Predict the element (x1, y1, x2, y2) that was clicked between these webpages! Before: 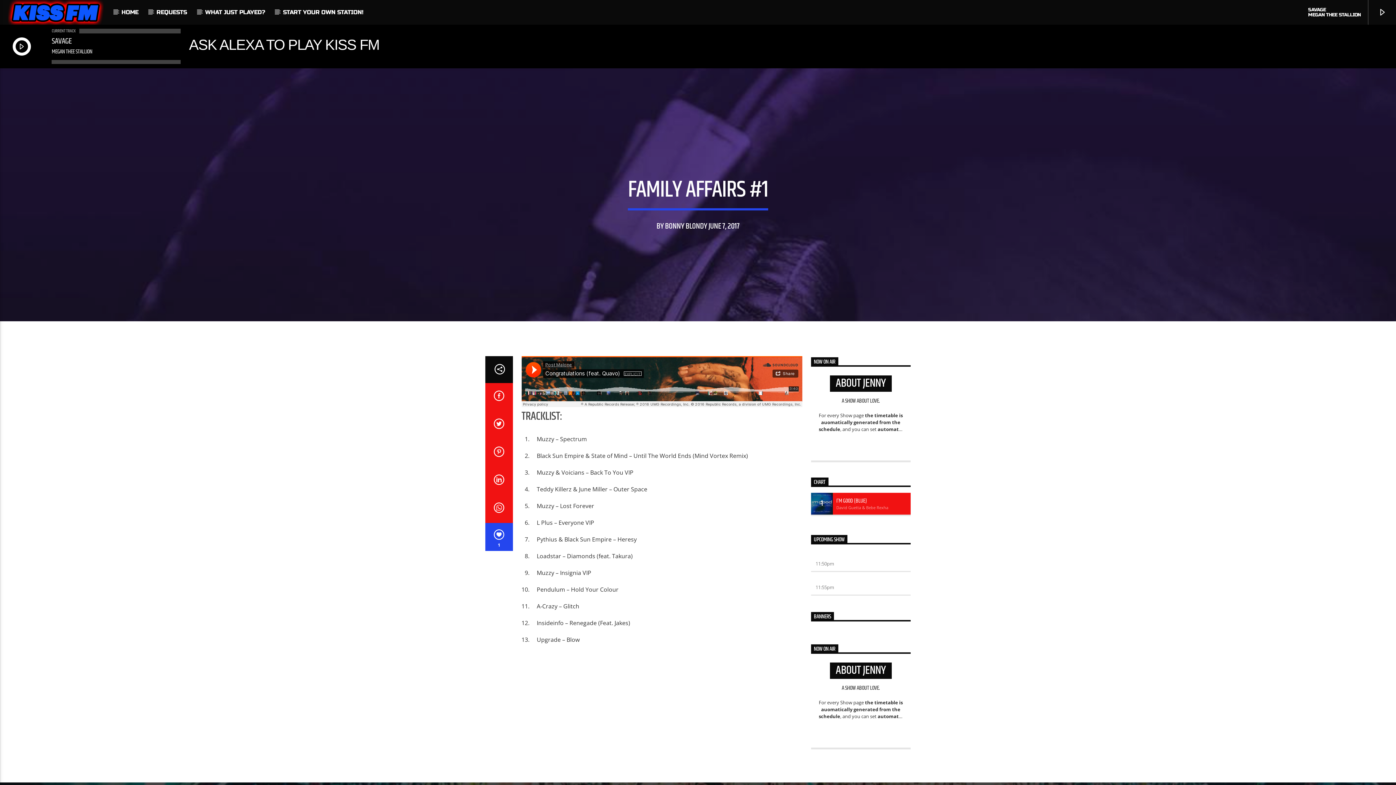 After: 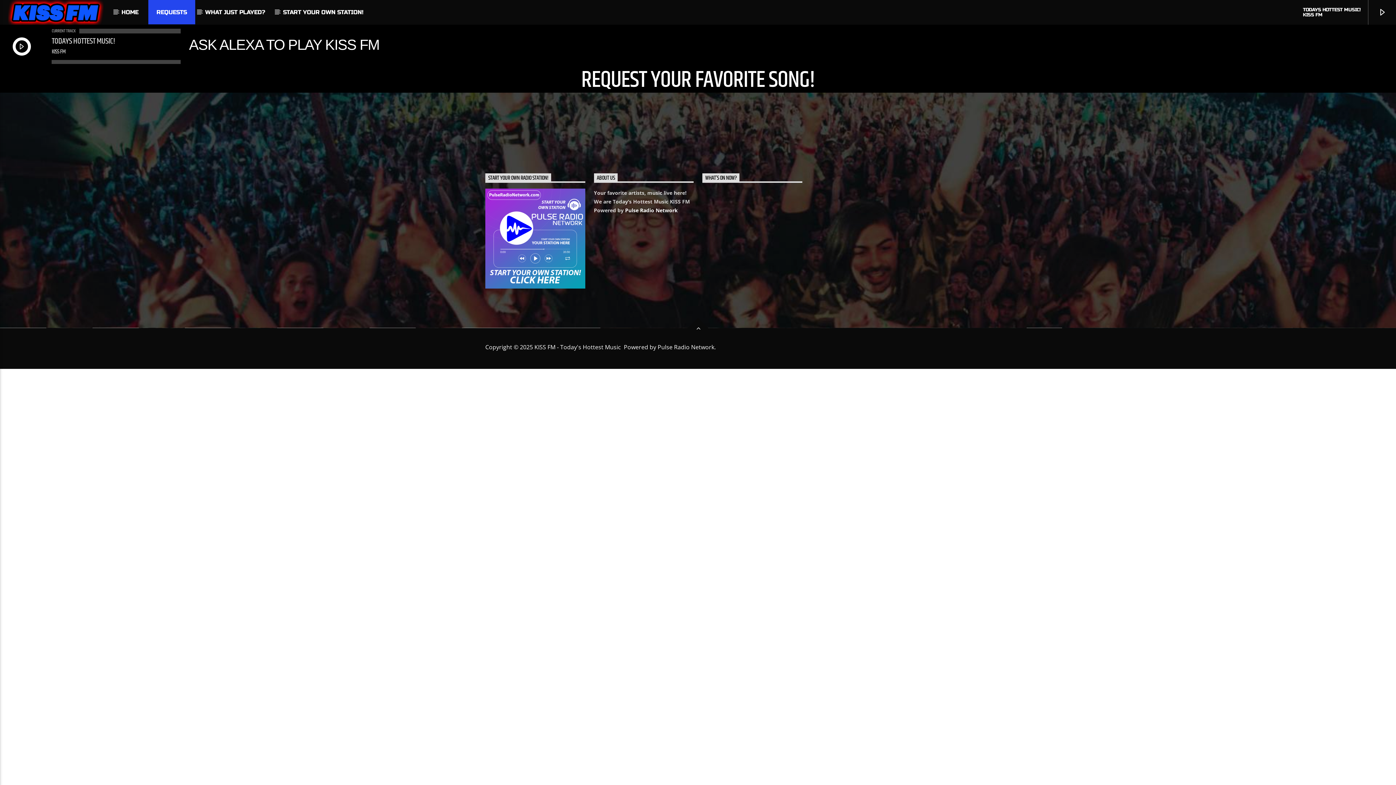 Action: bbox: (148, 0, 195, 24) label: REQUESTS